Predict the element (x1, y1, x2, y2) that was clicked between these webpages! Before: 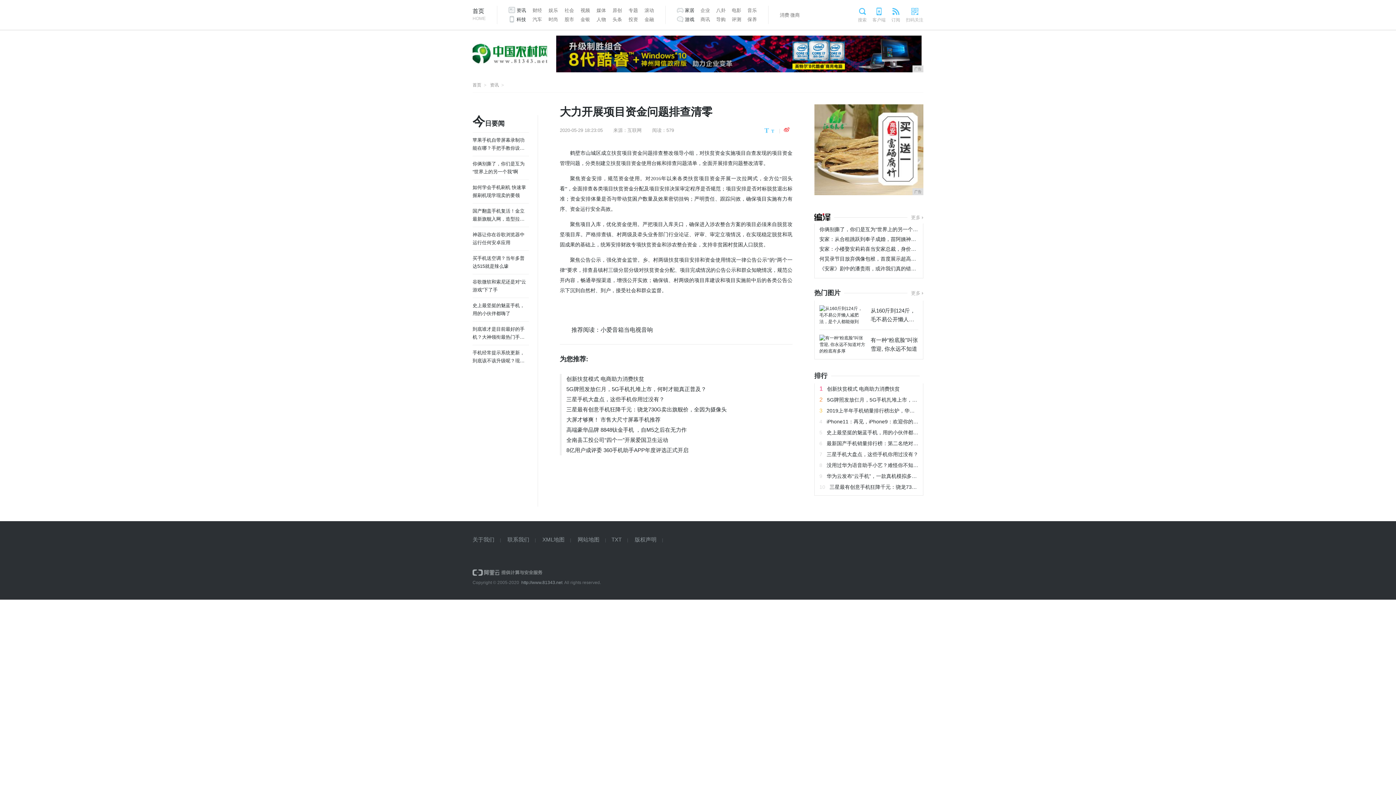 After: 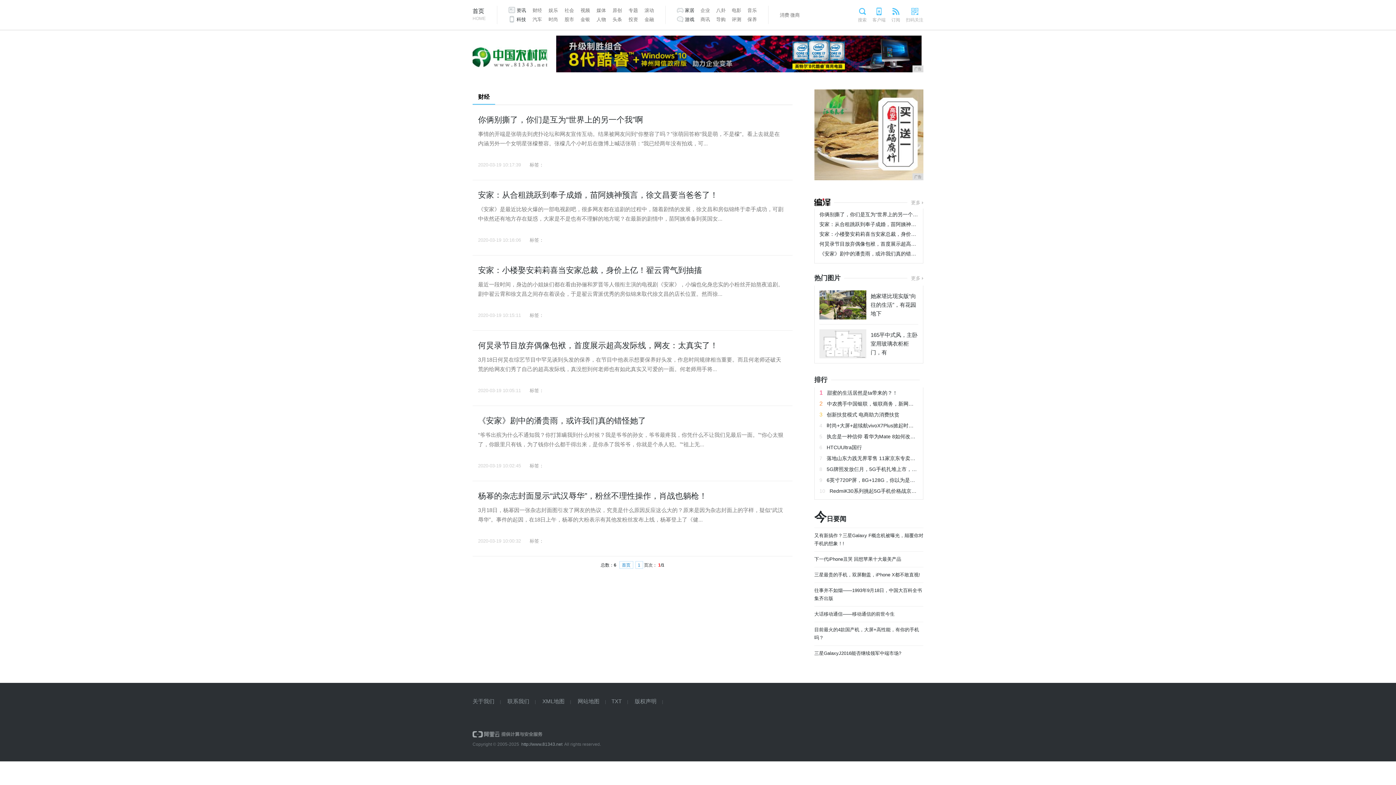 Action: bbox: (814, 213, 830, 221)